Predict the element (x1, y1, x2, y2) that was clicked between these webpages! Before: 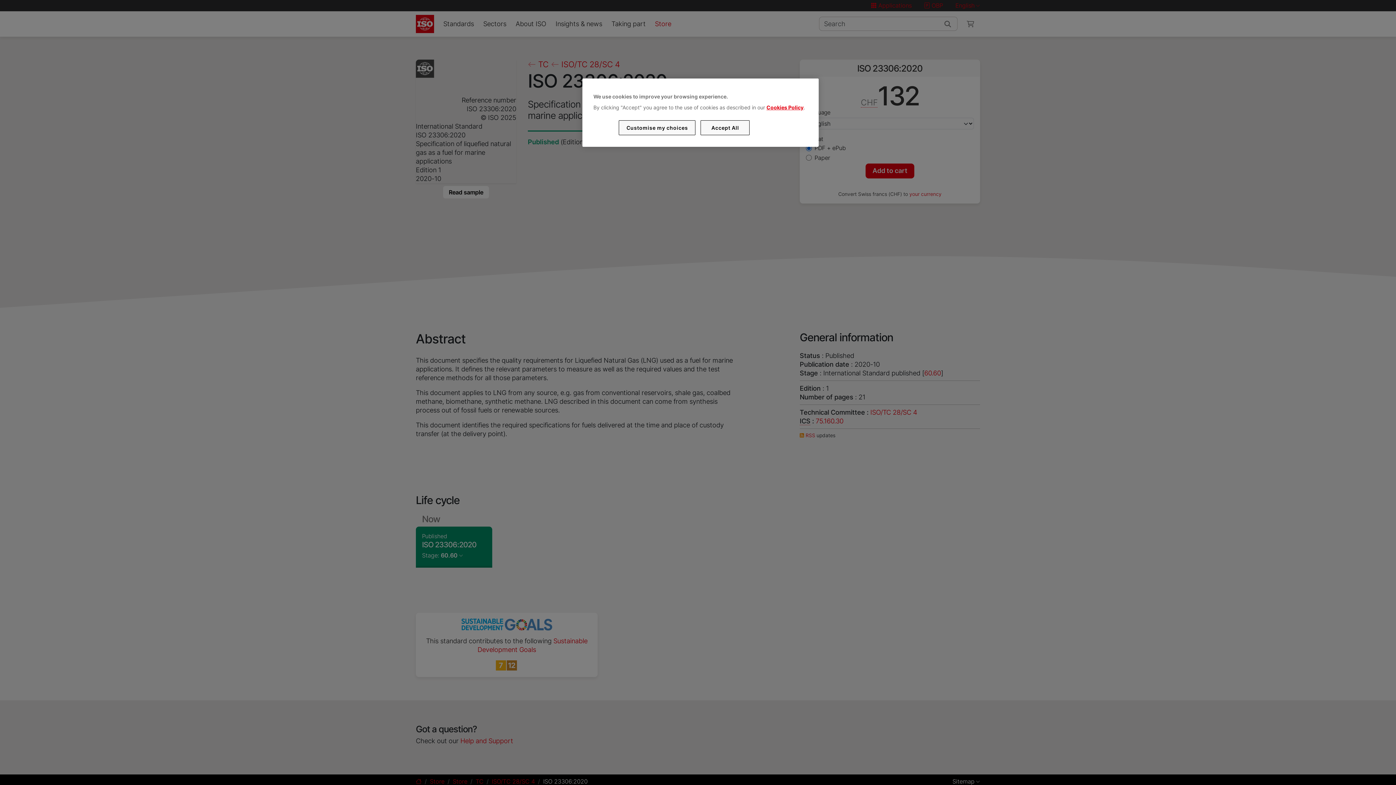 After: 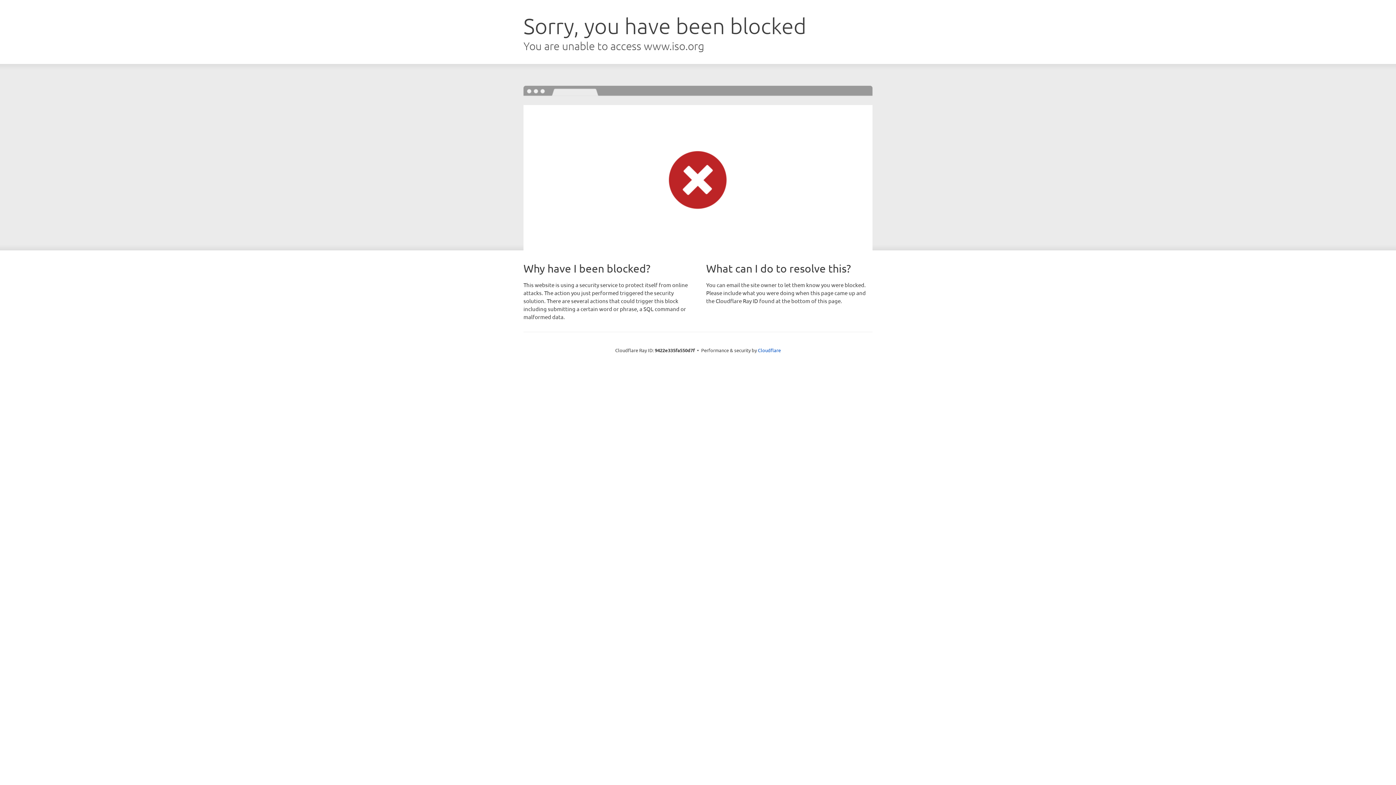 Action: bbox: (766, 104, 803, 110) label: Cookies Policy